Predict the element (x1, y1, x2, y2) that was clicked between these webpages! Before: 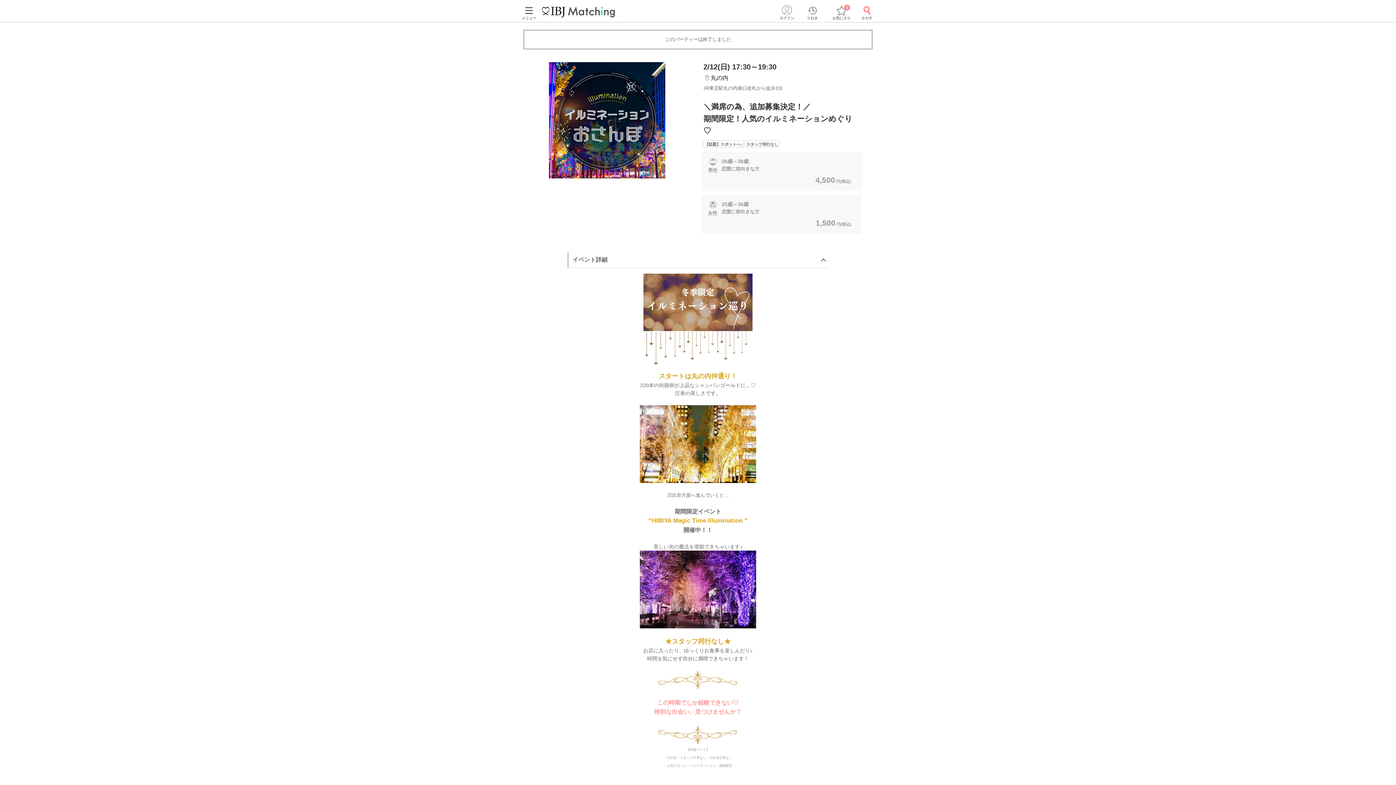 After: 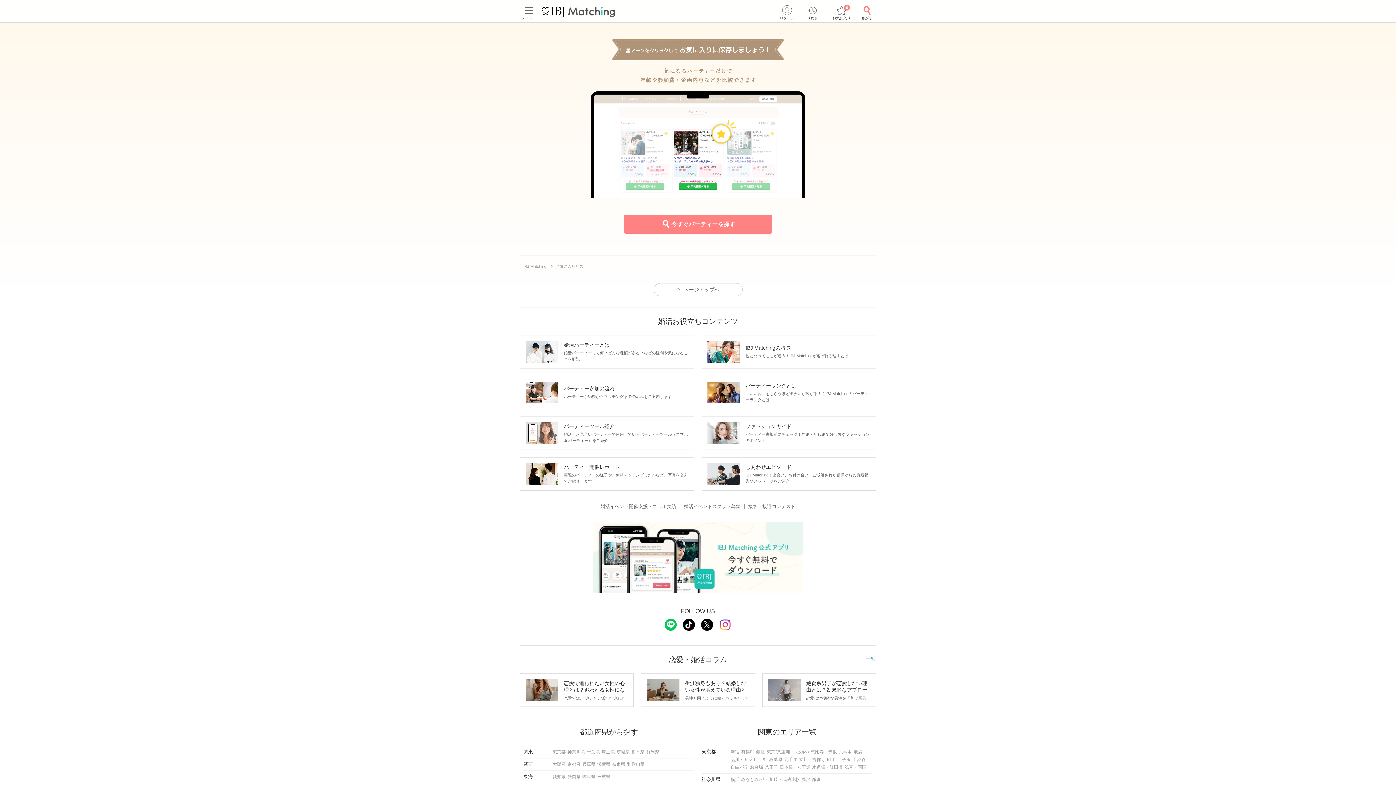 Action: label: 
お気に入り
 bbox: (832, 14, 850, 20)